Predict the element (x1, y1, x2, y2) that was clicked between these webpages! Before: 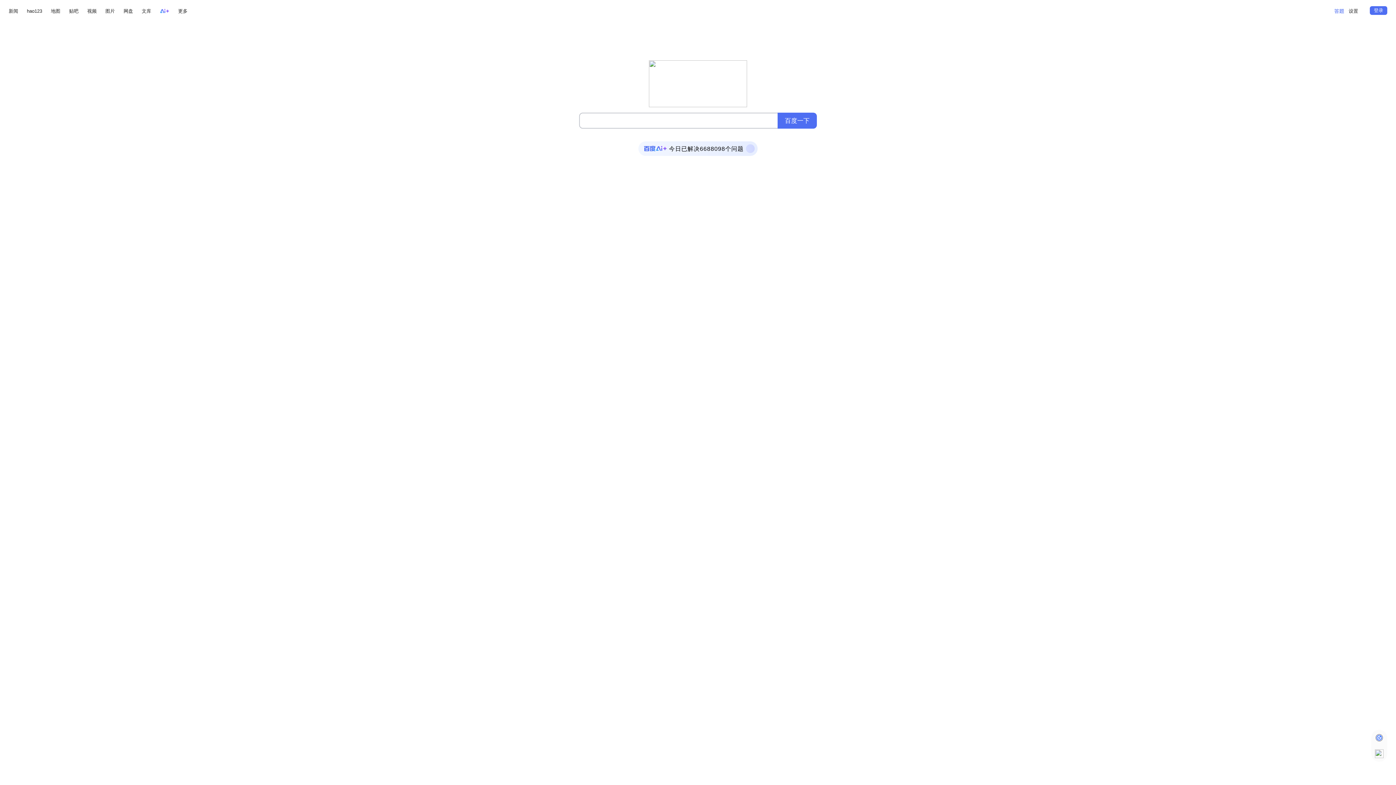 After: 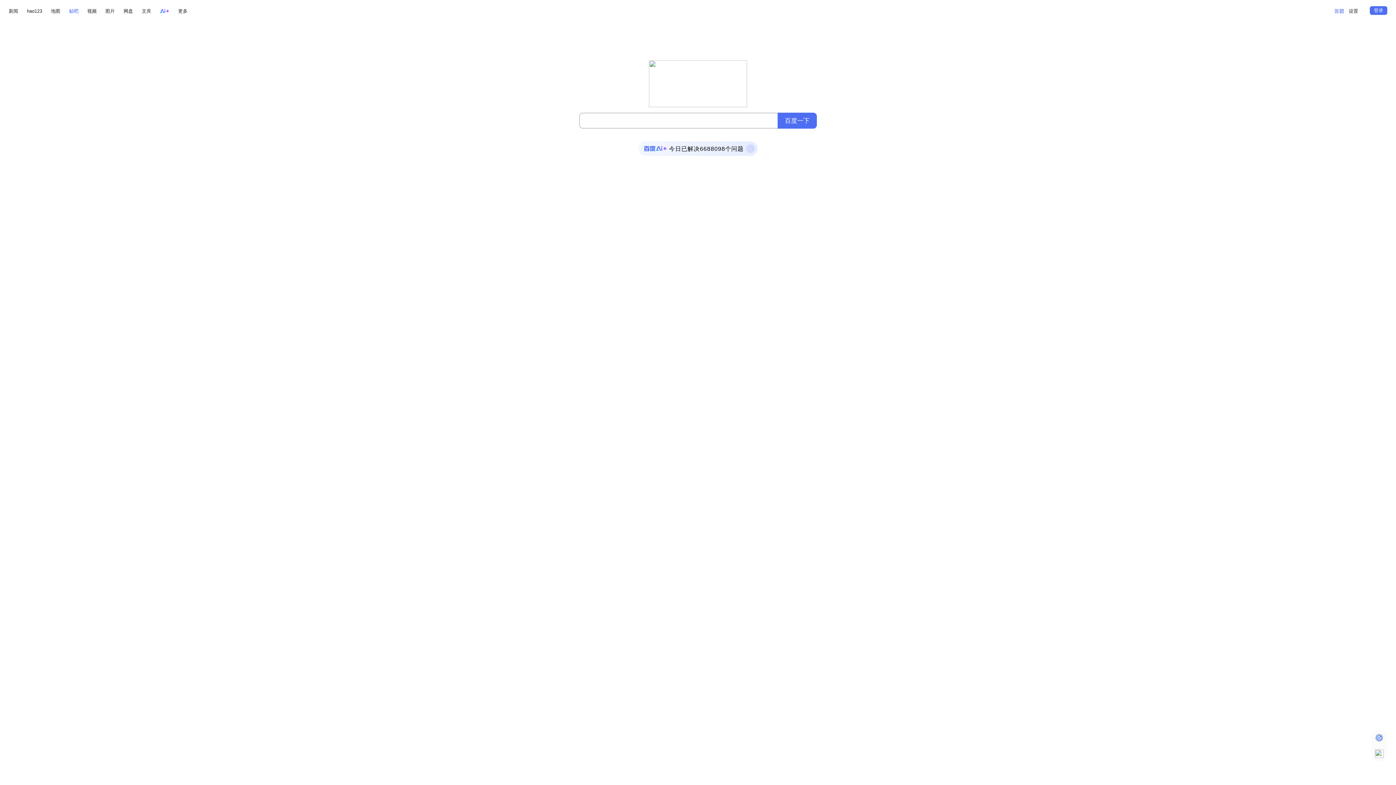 Action: bbox: (69, 6, 78, 15) label: 贴吧